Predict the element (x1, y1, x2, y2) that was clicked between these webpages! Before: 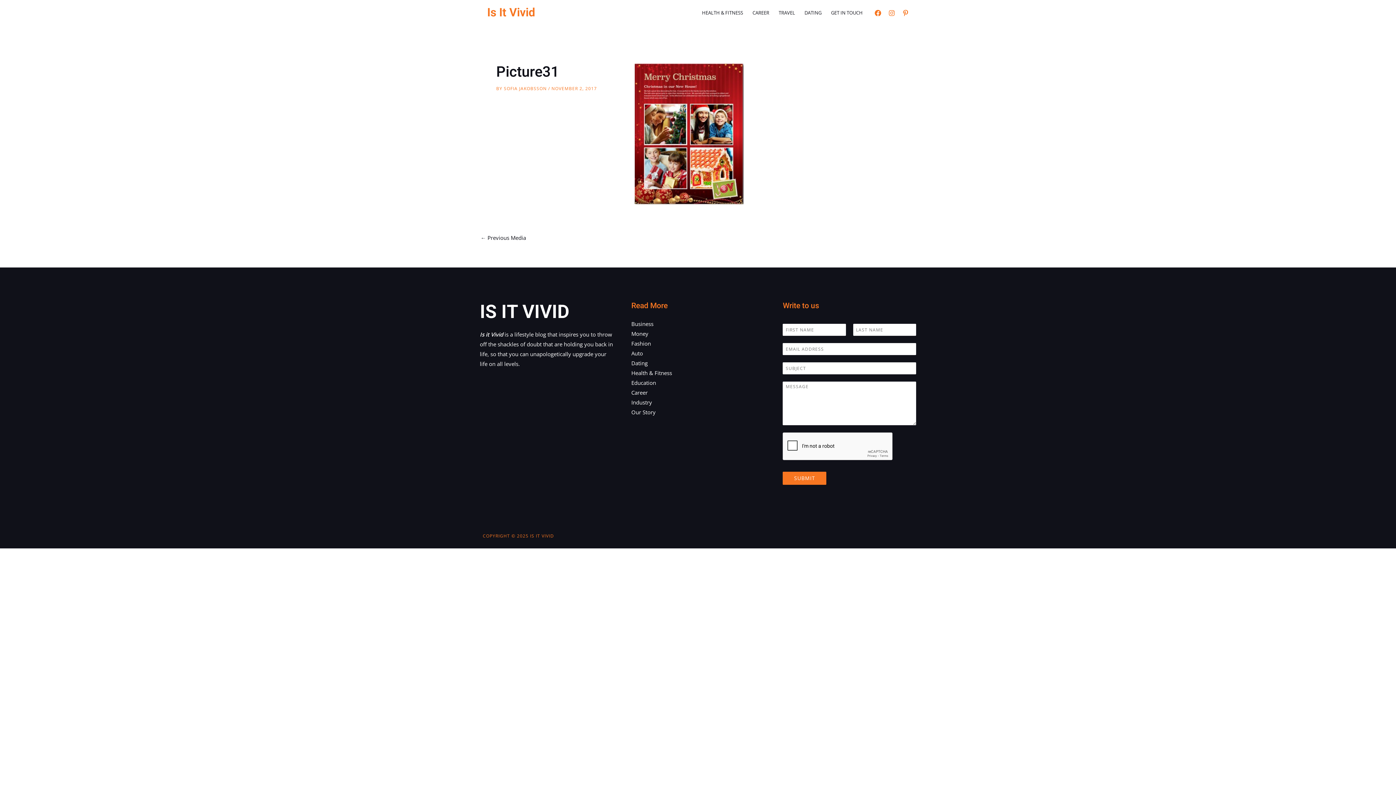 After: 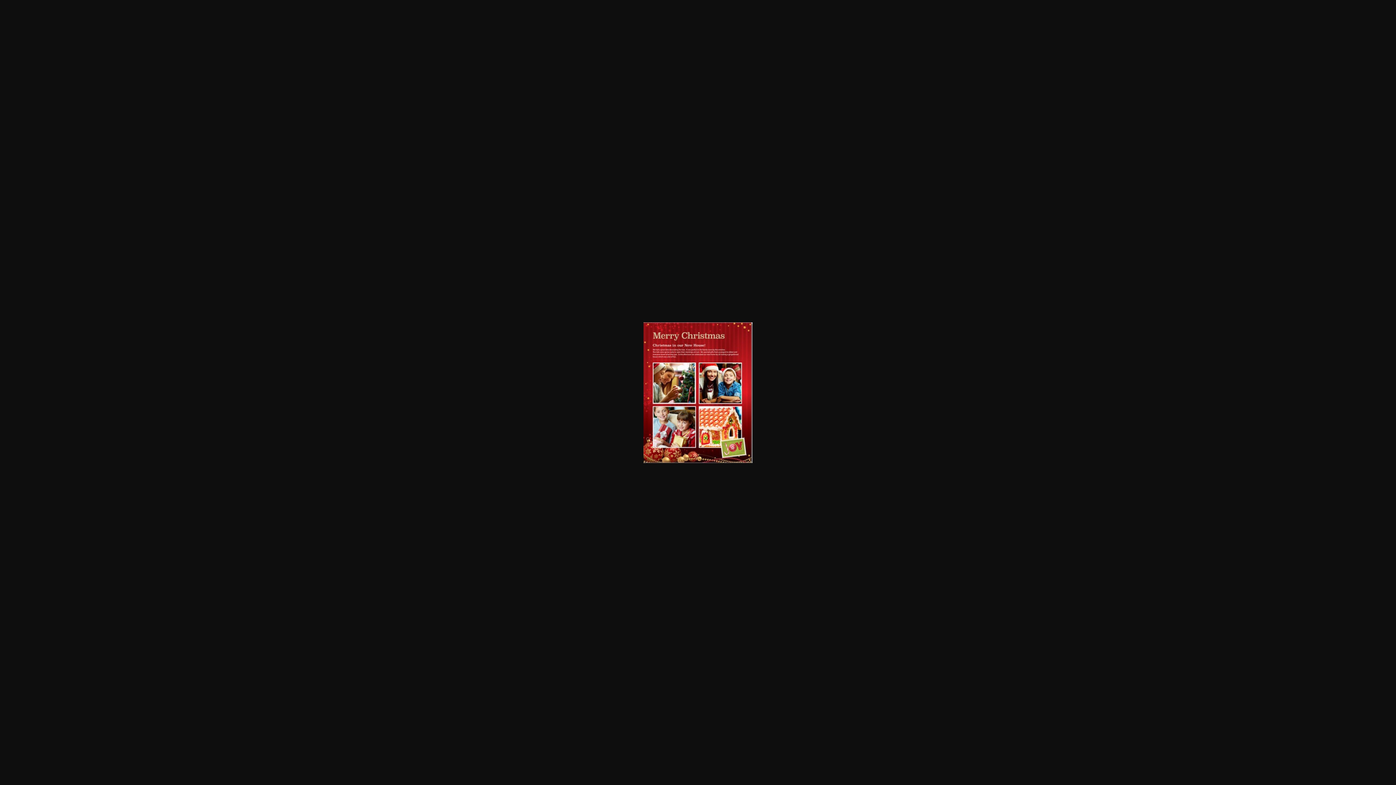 Action: bbox: (635, 129, 744, 136)